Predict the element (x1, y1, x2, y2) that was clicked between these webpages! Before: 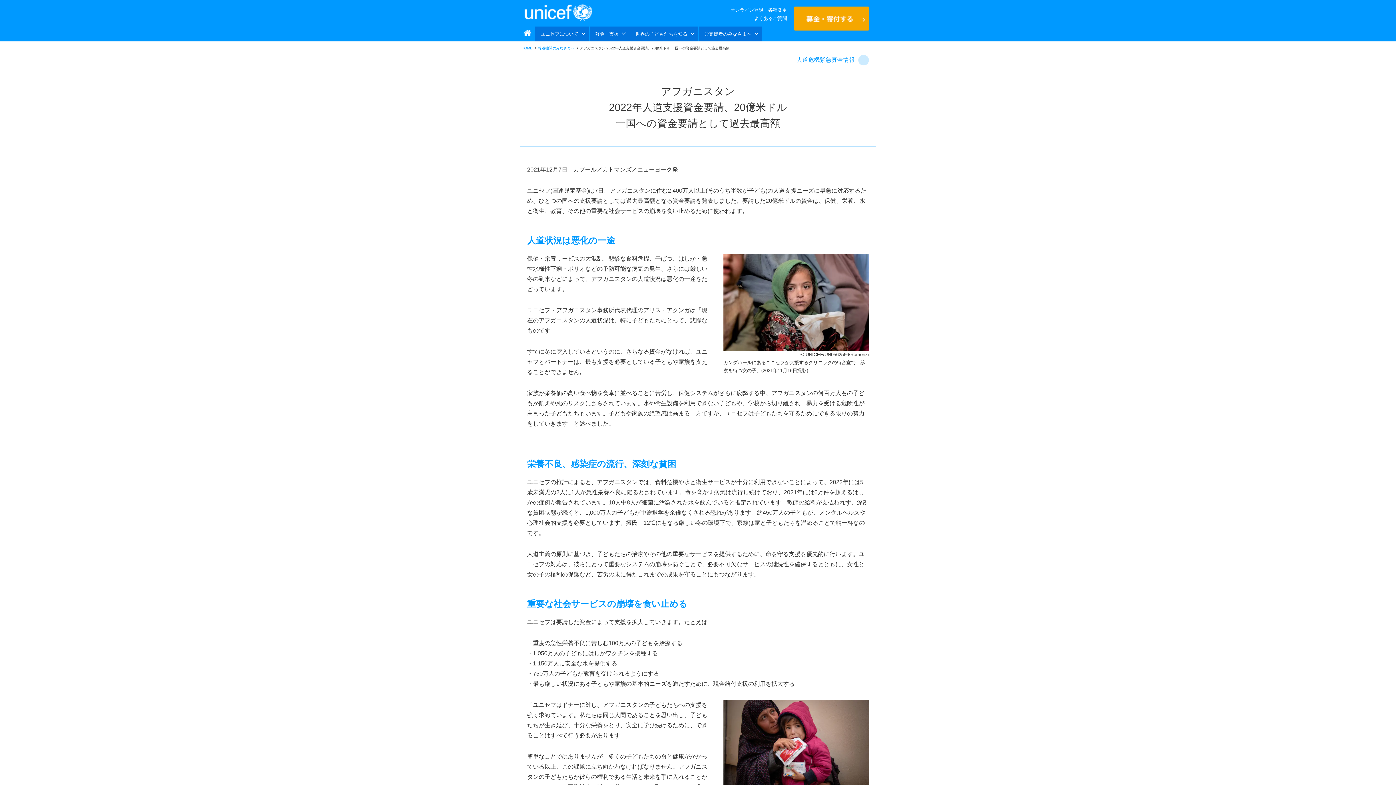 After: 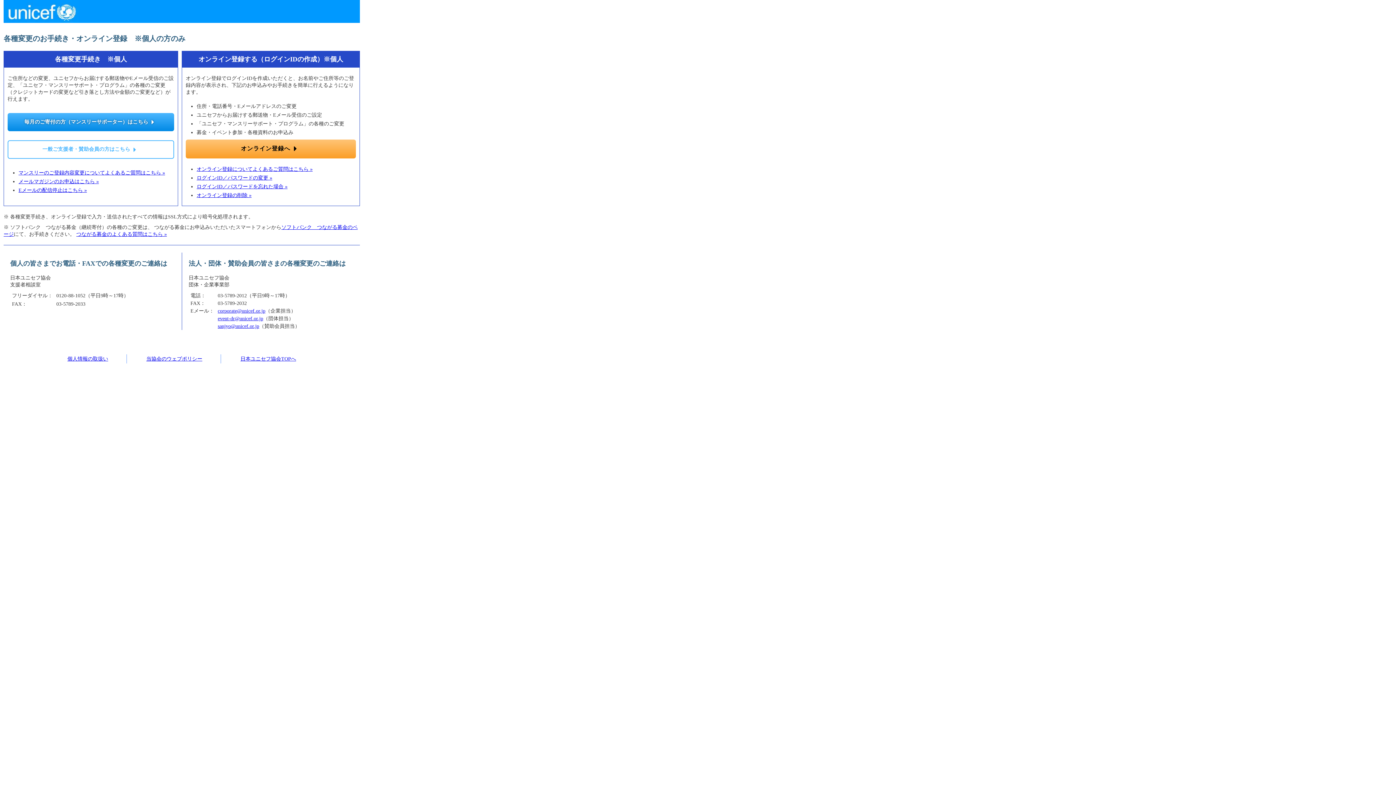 Action: bbox: (680, 6, 869, 13) label: オンライン登録・各種変更